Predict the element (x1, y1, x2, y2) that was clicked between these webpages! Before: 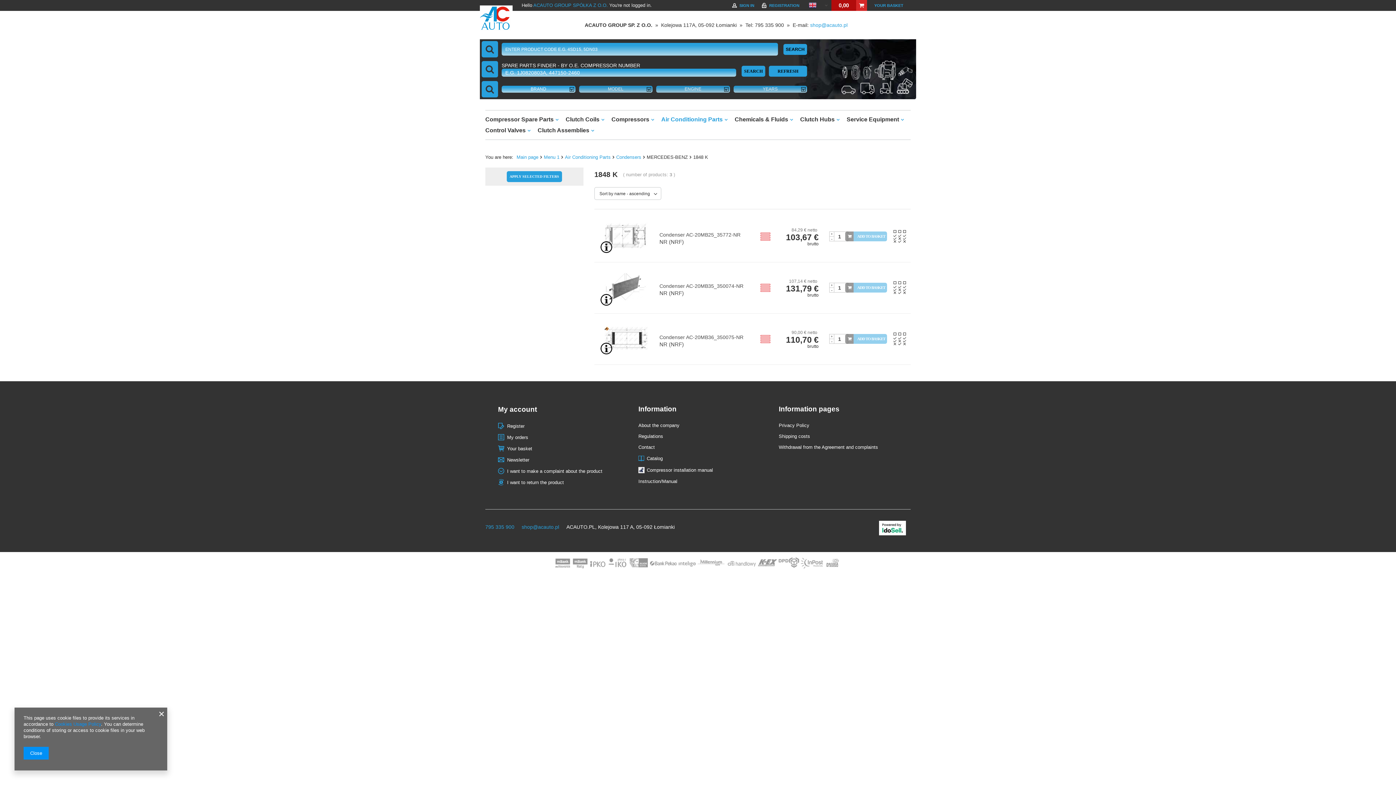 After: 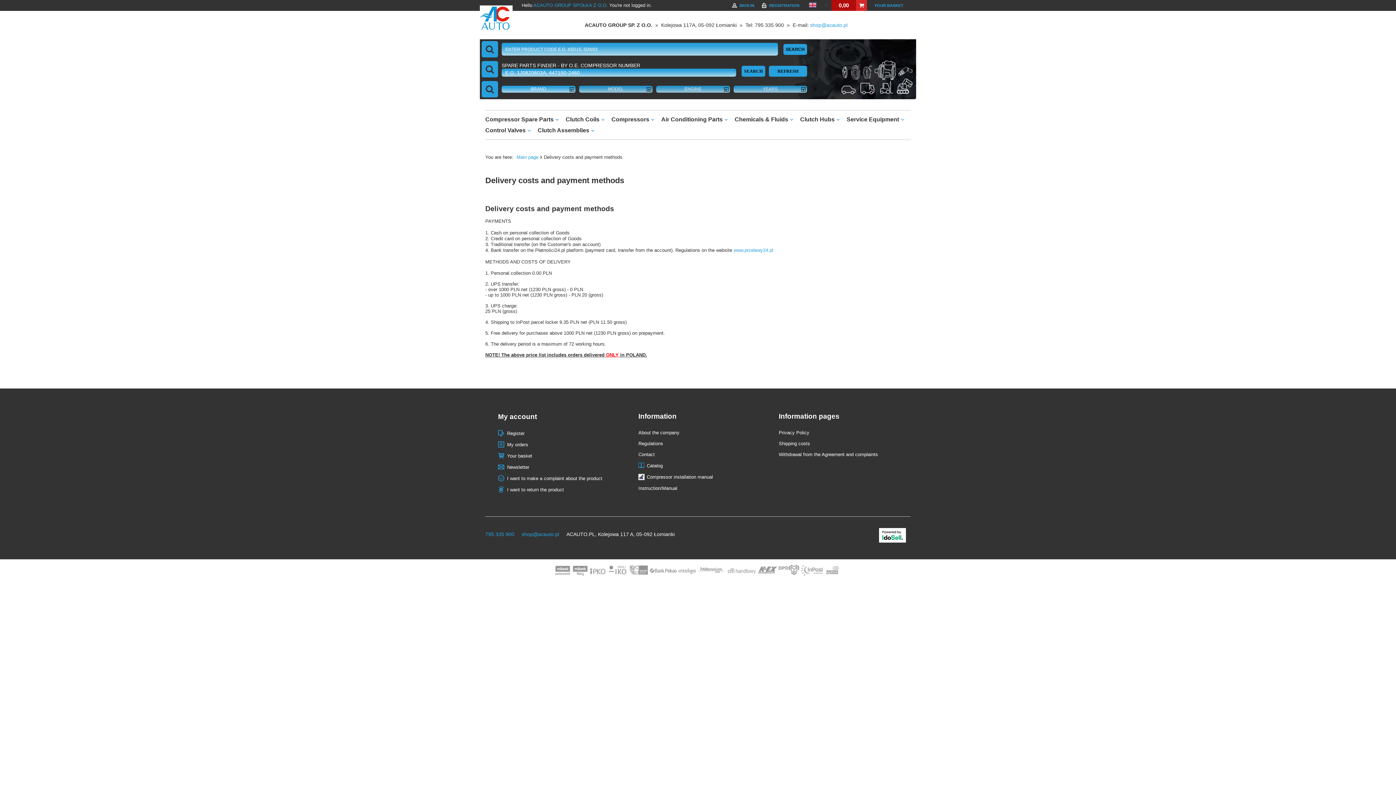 Action: label: Shipping costs bbox: (778, 433, 888, 439)